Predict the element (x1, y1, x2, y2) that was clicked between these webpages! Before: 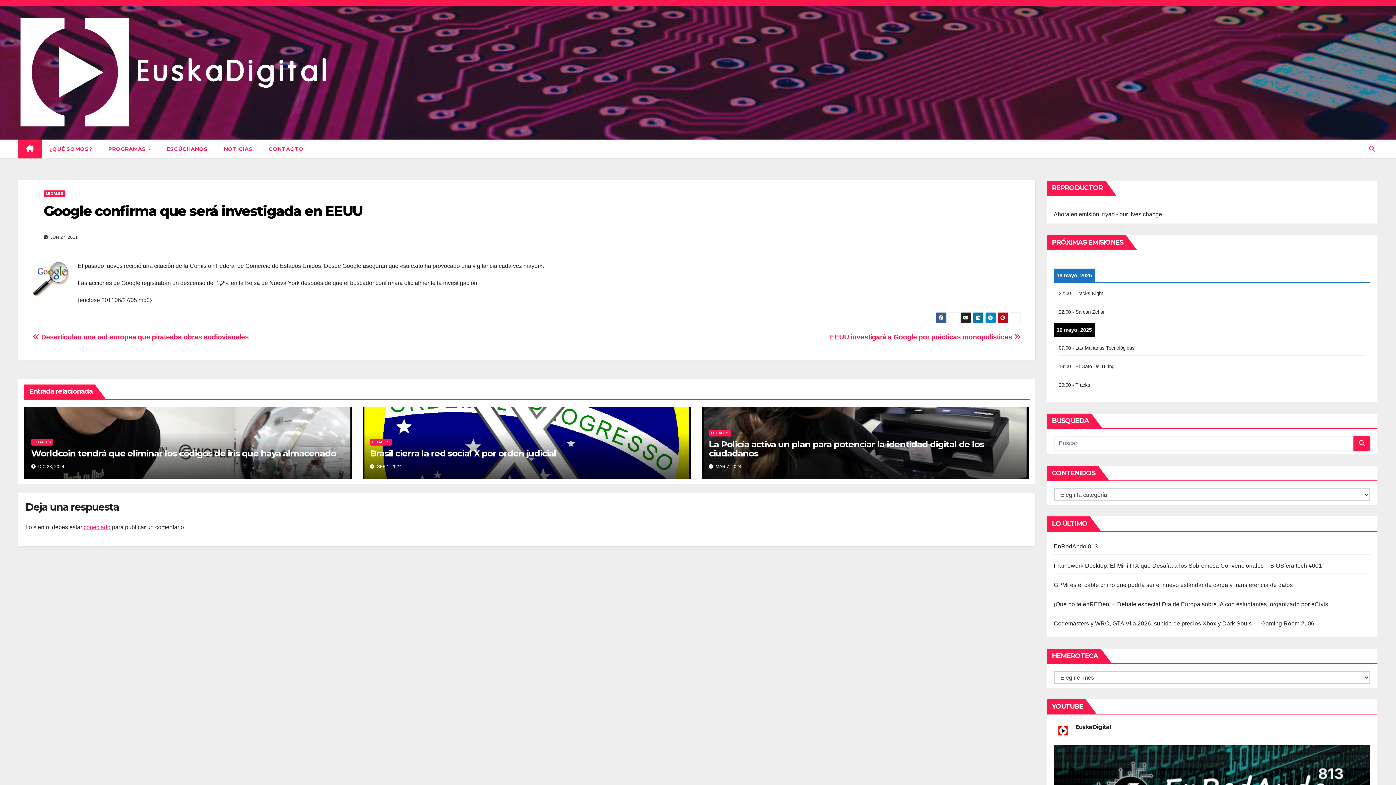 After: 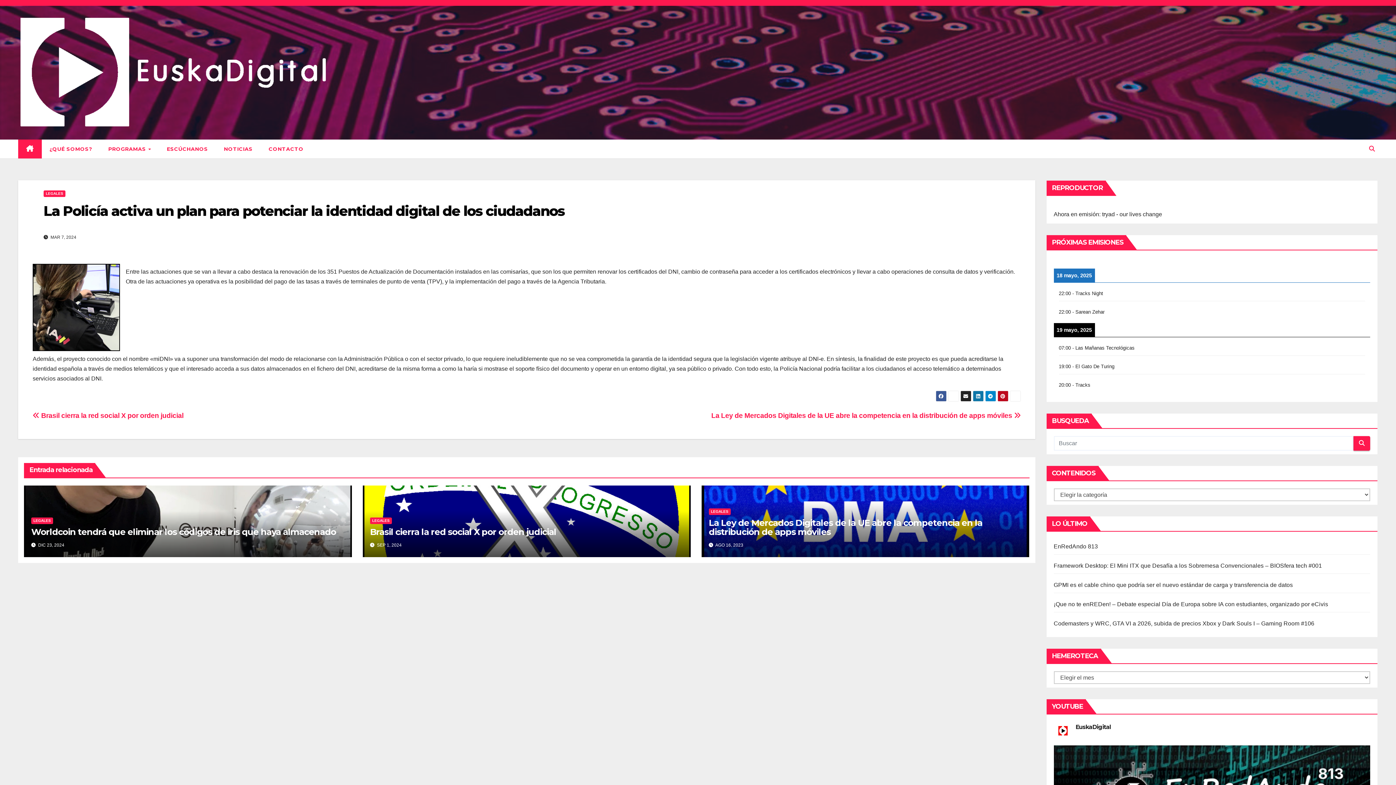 Action: label: La Policía activa un plan para potenciar la identidad digital de los ciudadanos bbox: (708, 439, 984, 459)